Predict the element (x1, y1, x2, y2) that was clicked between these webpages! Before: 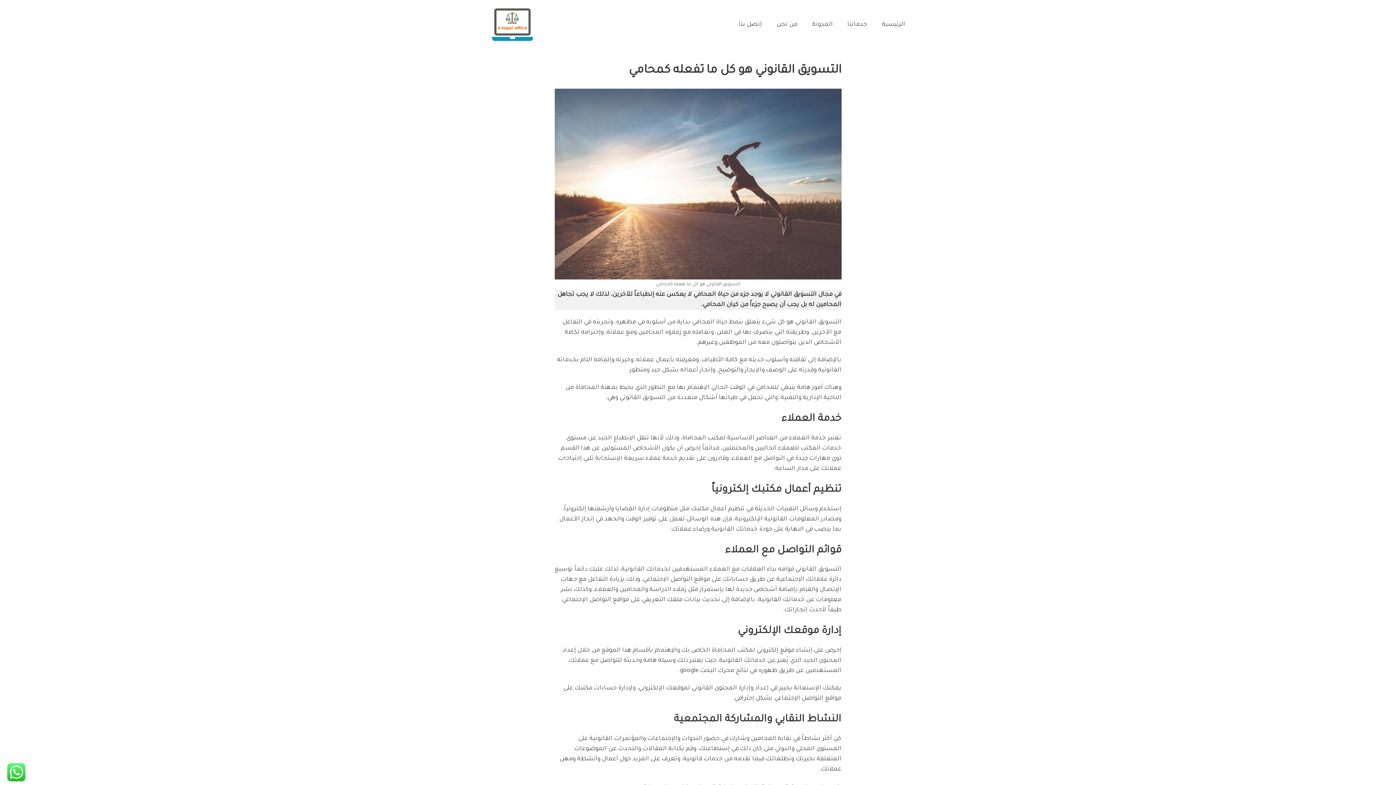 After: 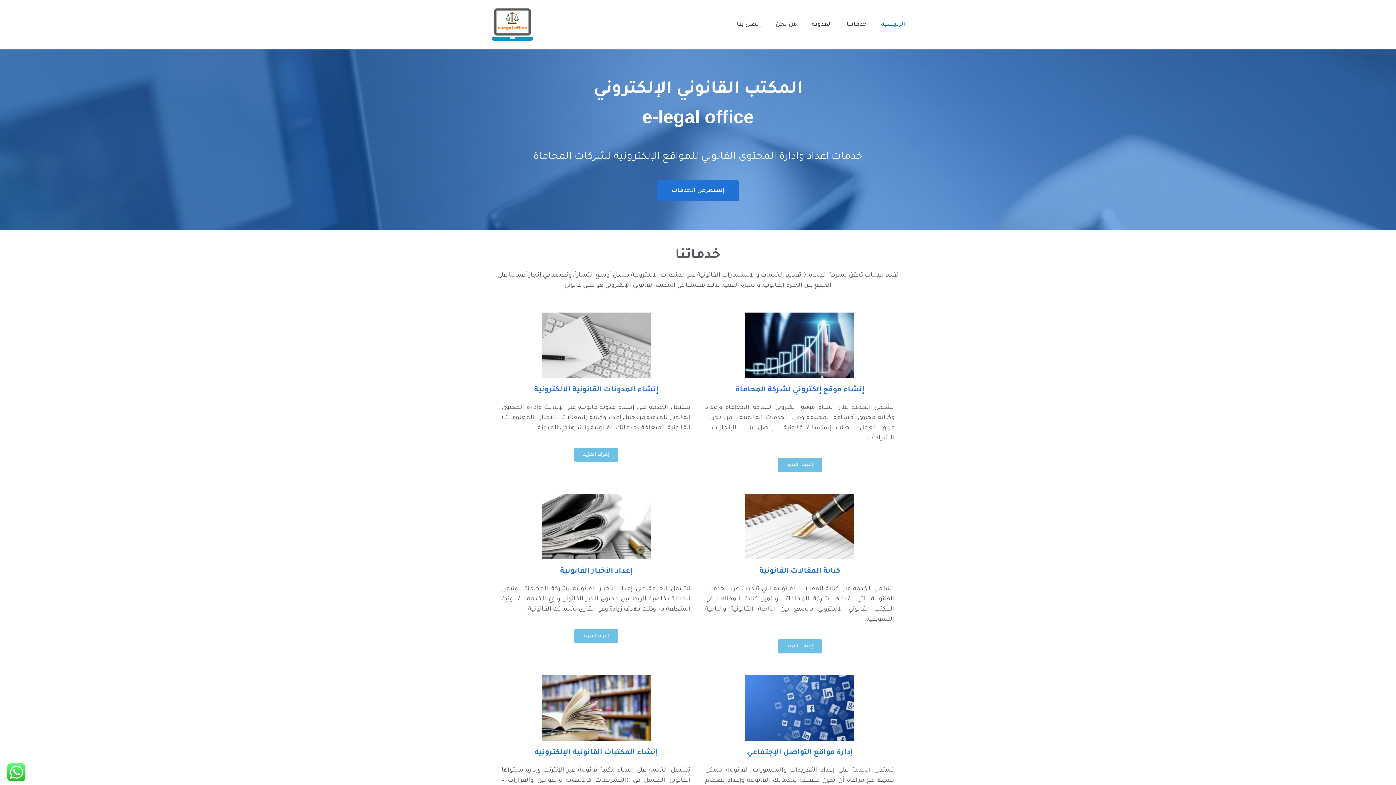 Action: bbox: (490, 6, 534, 42) label: e-legal office